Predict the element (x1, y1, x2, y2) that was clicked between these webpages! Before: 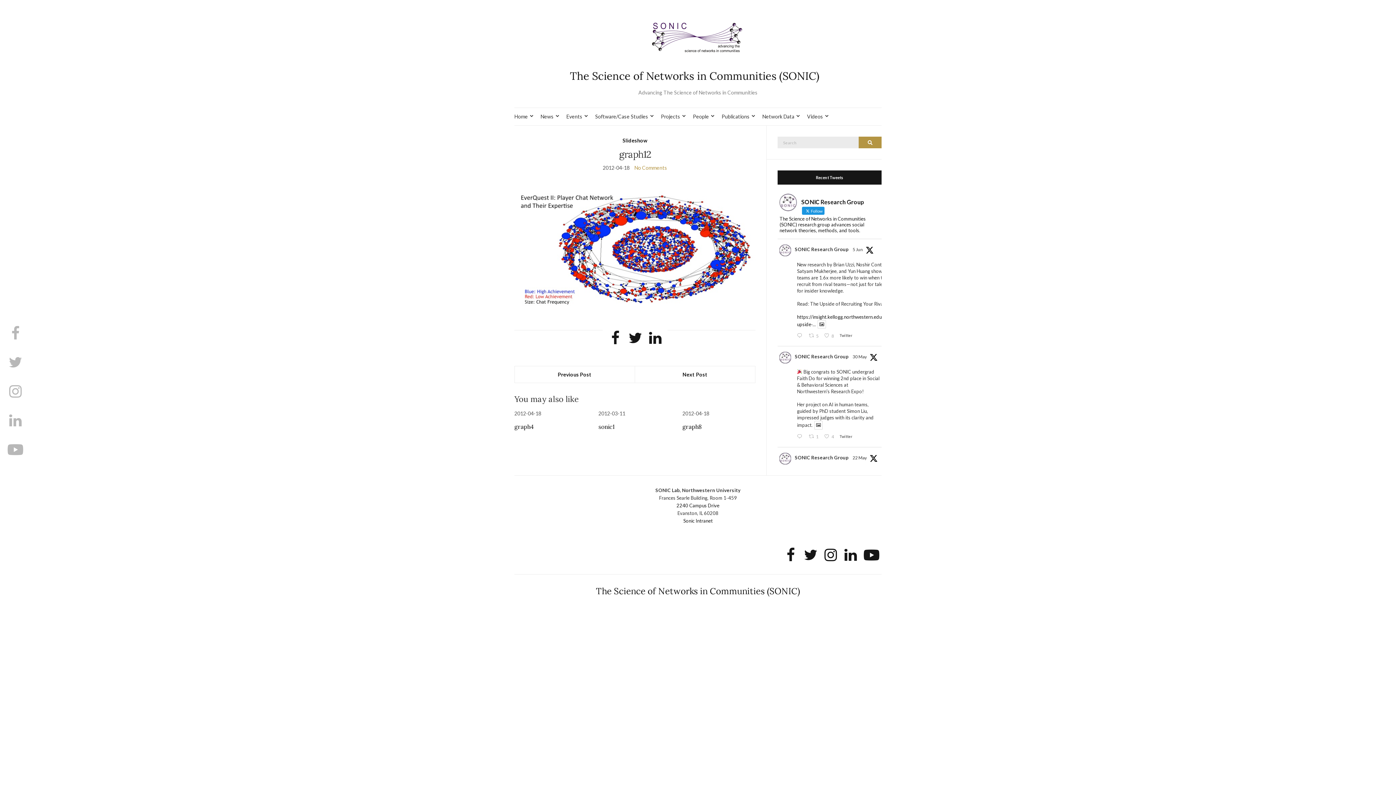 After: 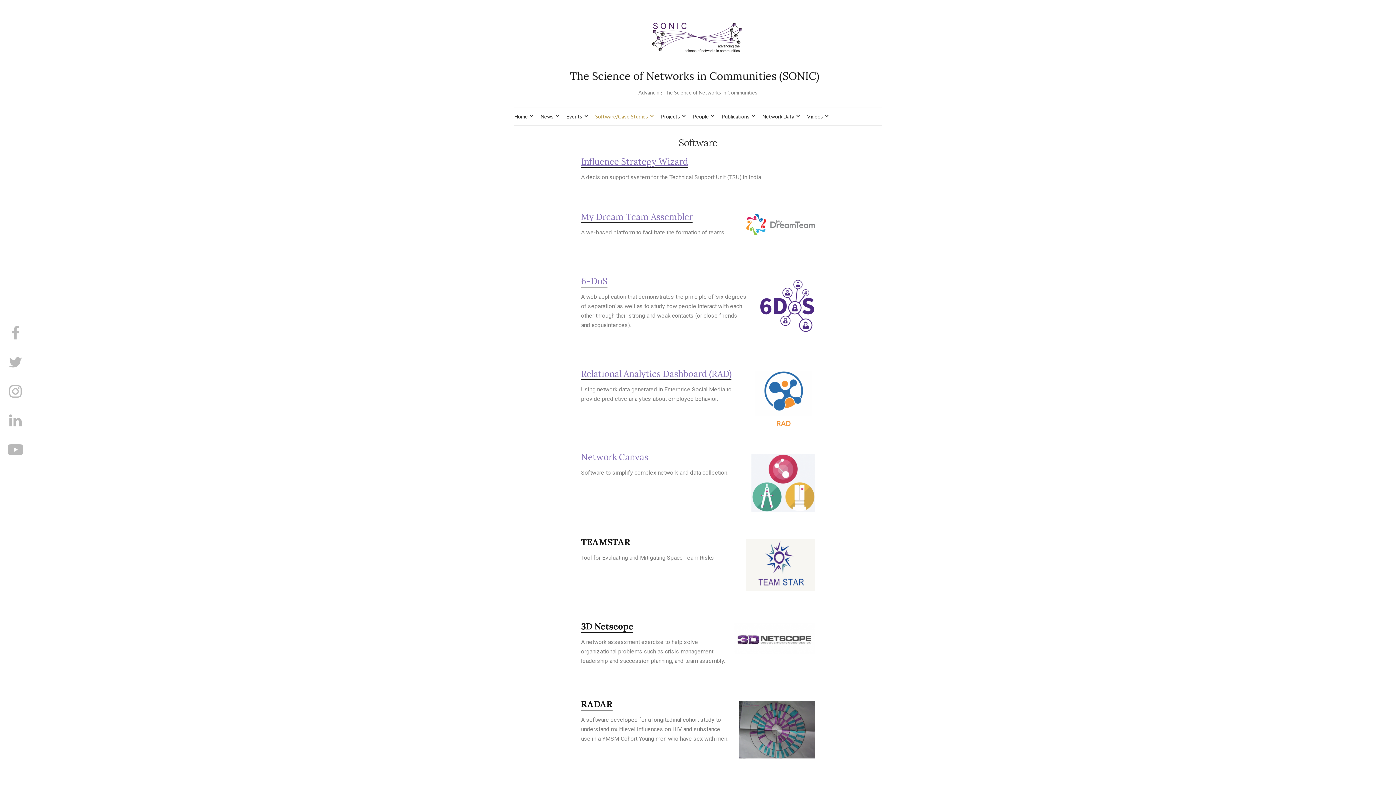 Action: label: Software/Case Studies bbox: (595, 112, 651, 120)